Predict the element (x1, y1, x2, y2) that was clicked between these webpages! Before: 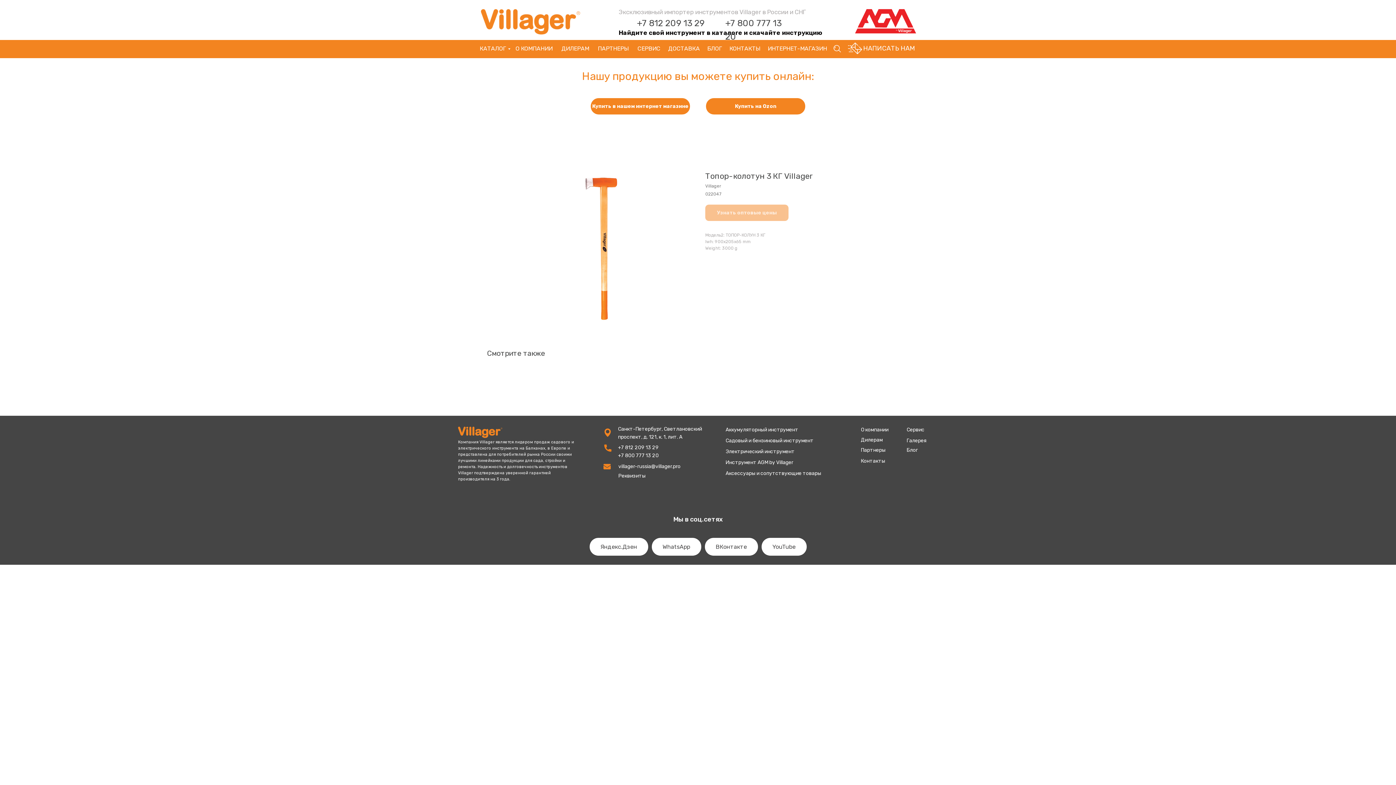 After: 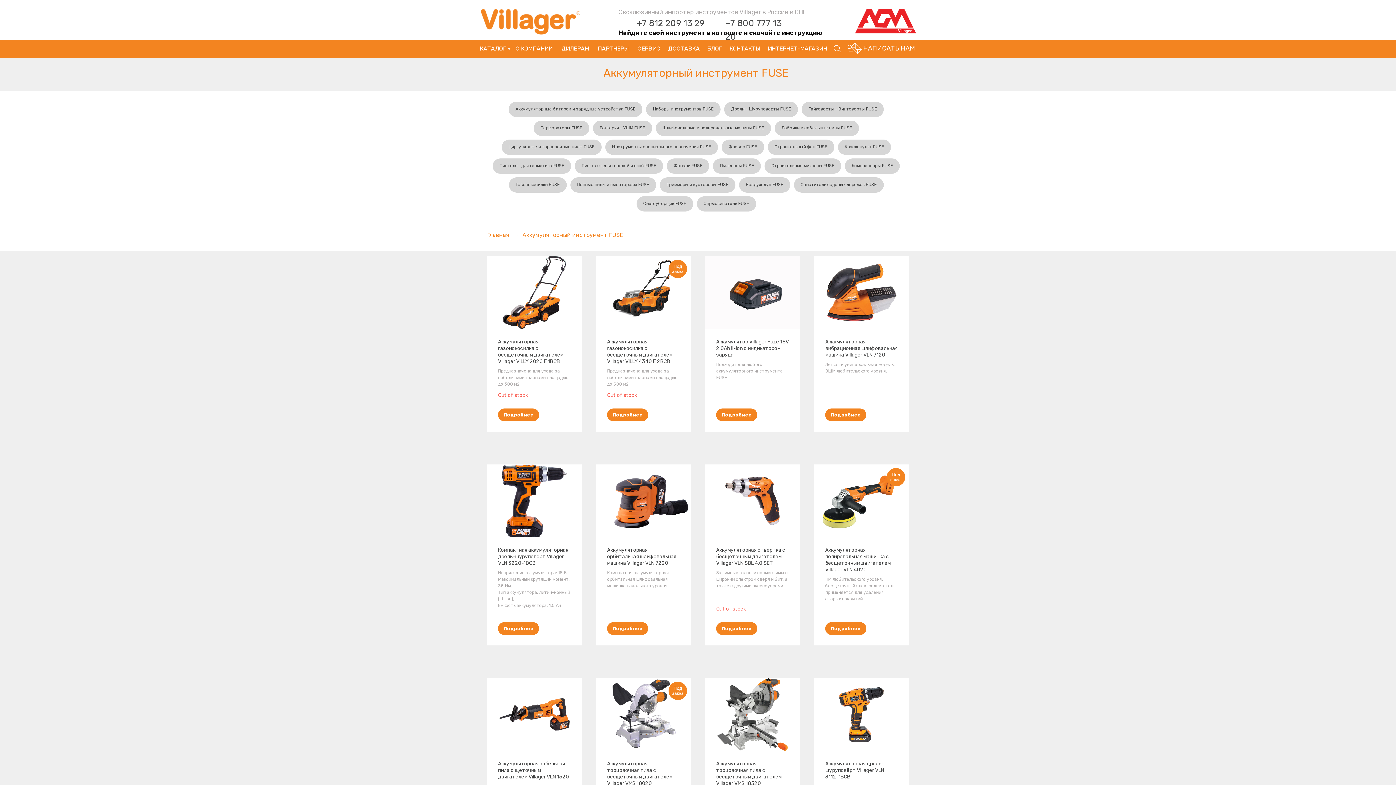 Action: bbox: (725, 424, 812, 435) label: Аккумуляторный инструмент